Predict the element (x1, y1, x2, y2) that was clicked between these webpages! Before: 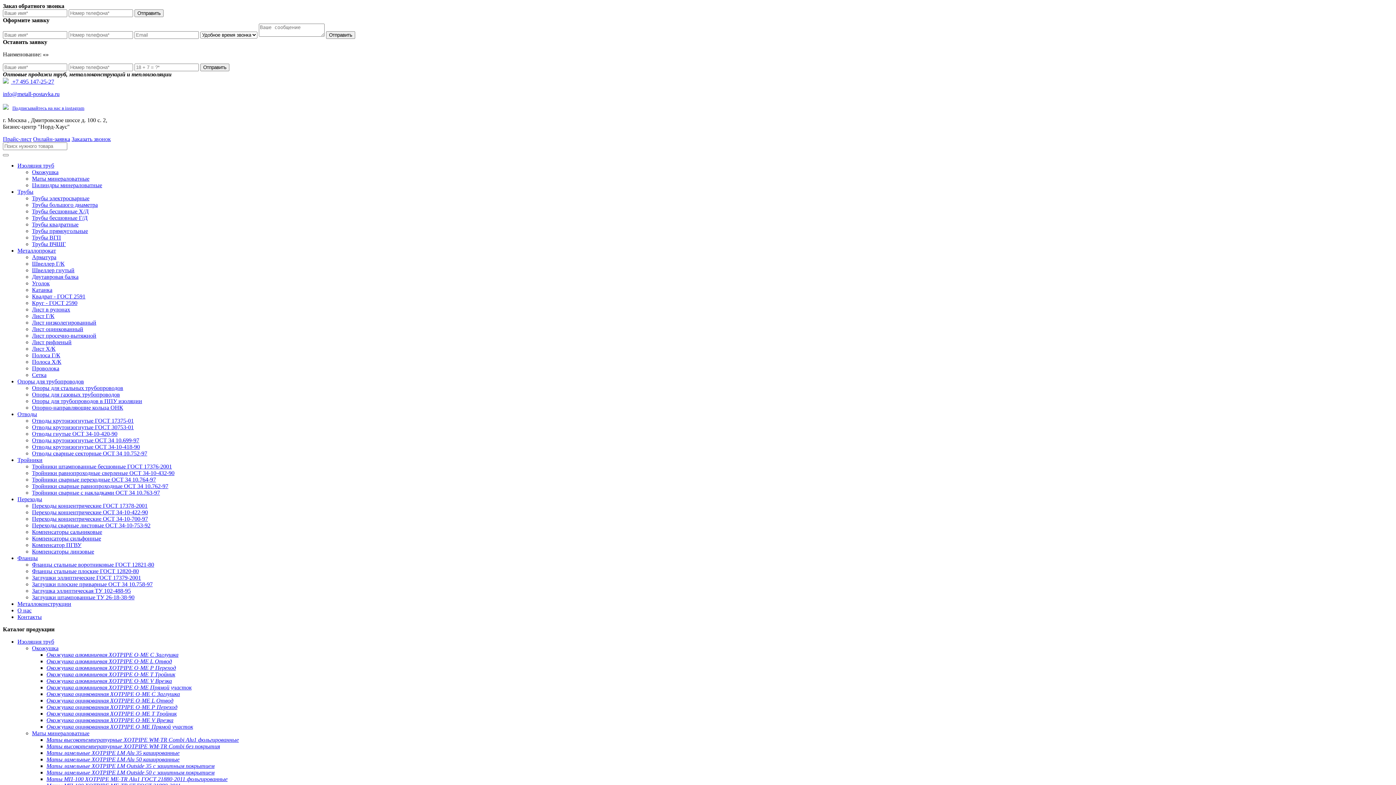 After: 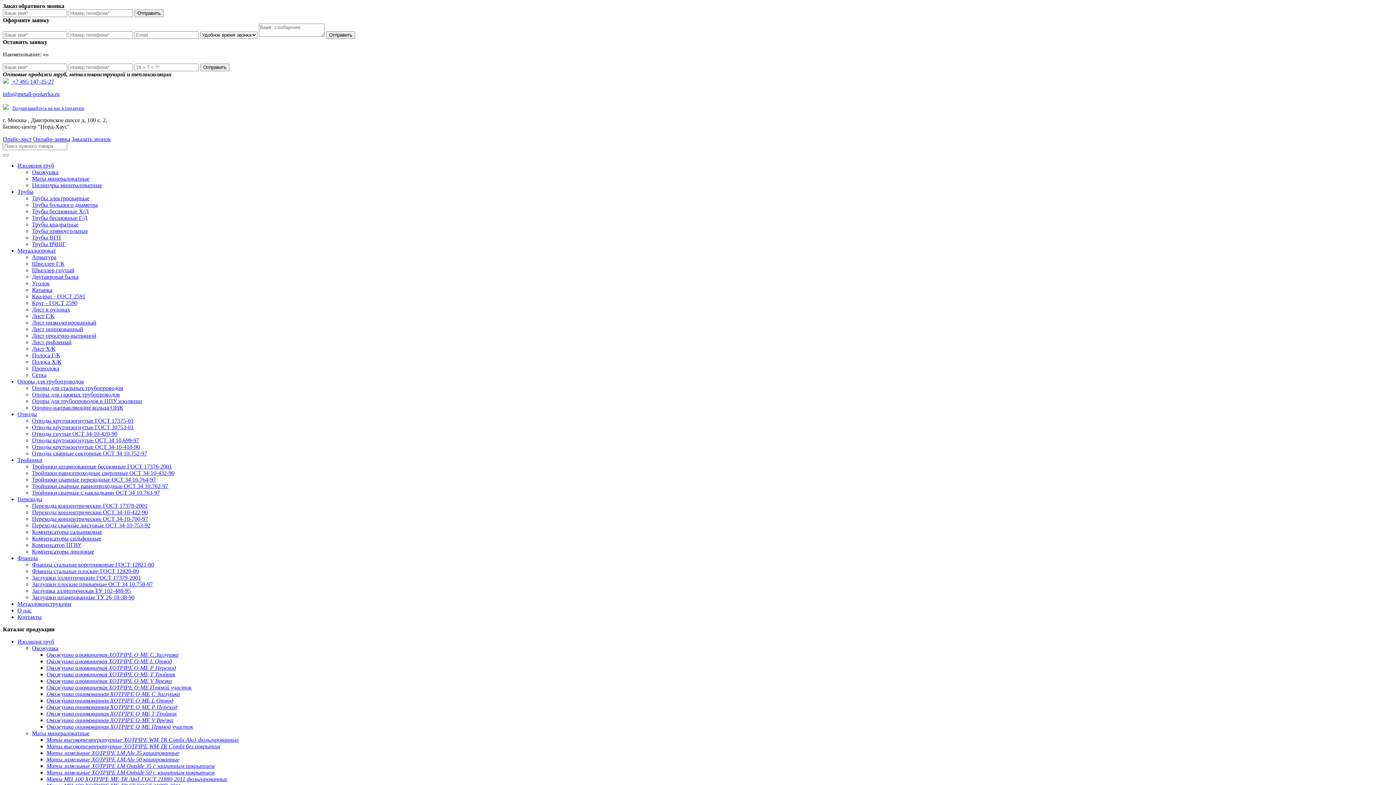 Action: bbox: (32, 267, 74, 273) label: Швеллер гнутый